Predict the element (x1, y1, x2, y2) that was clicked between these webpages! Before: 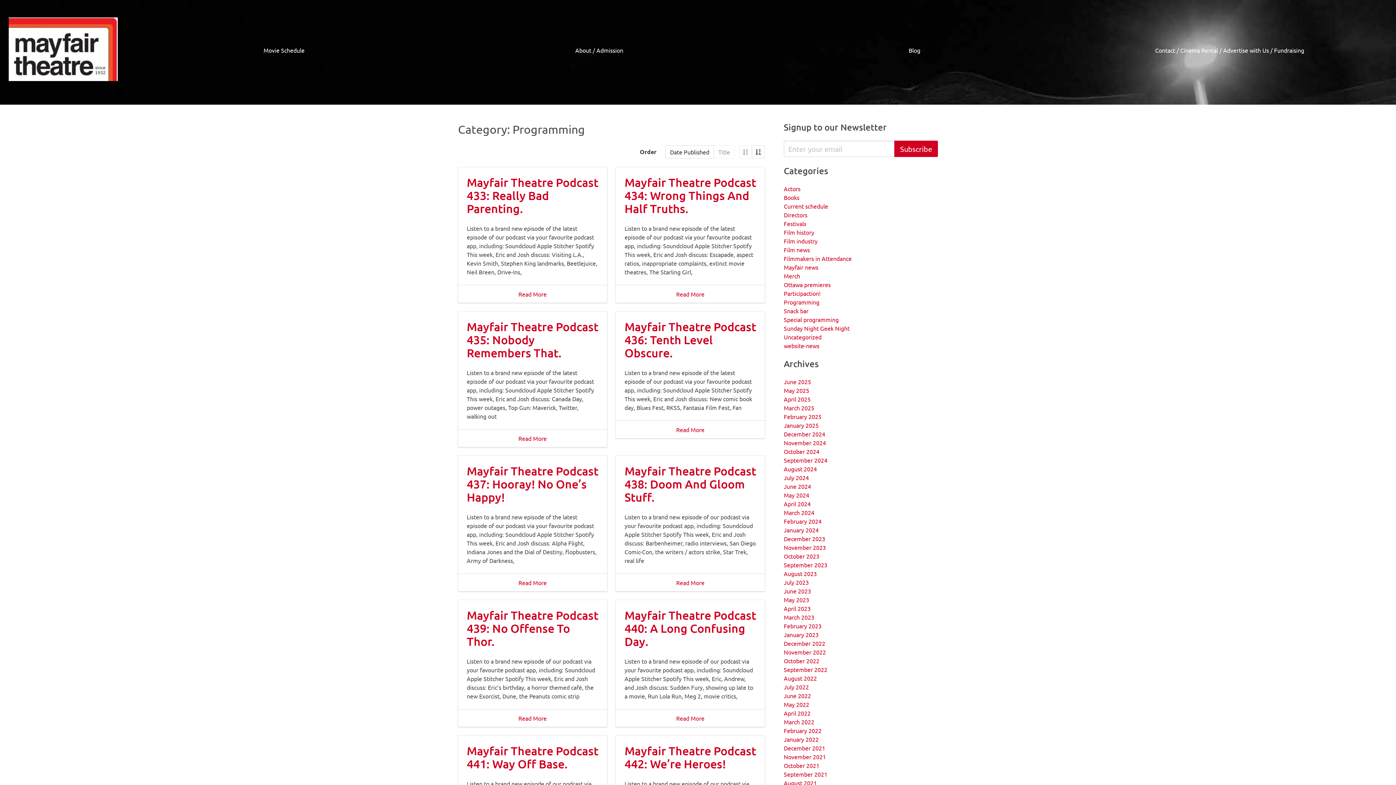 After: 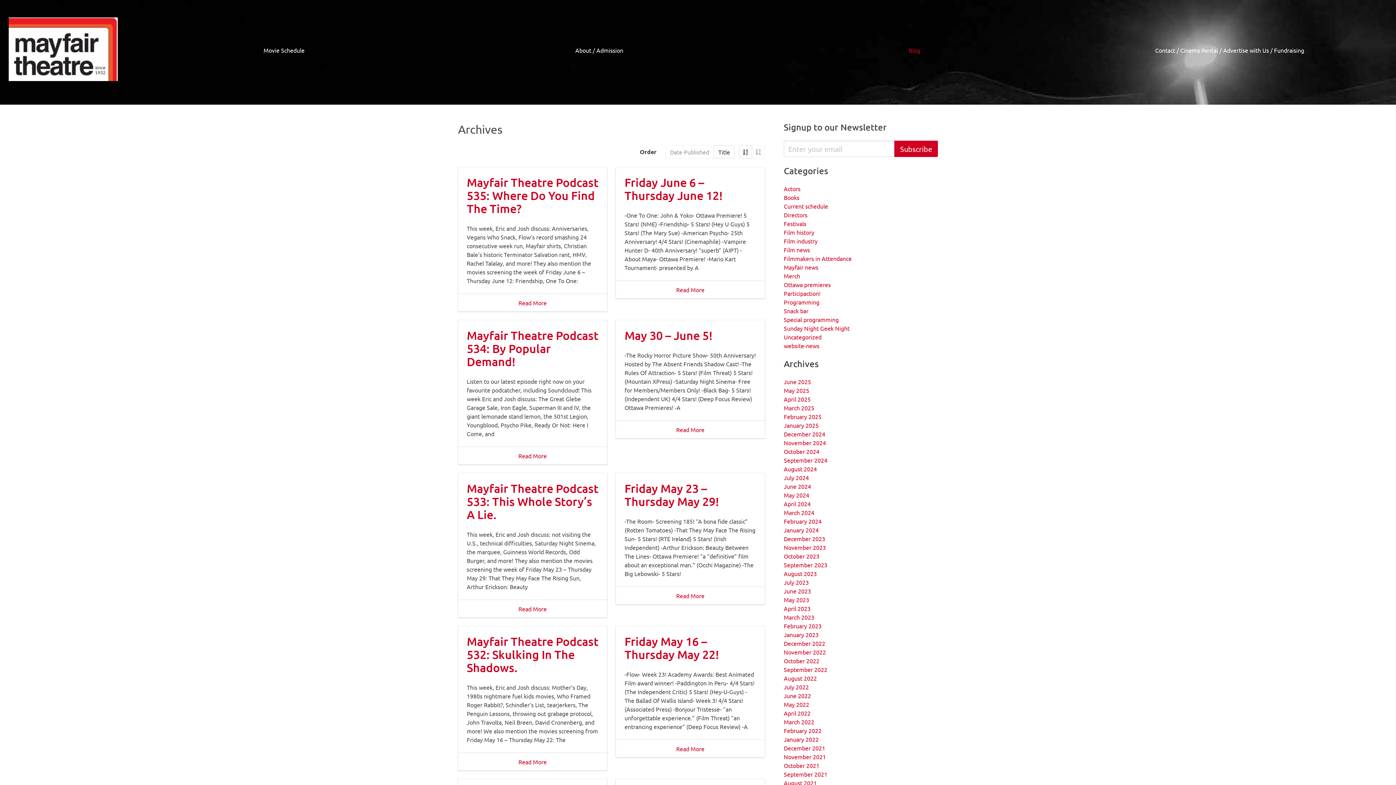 Action: bbox: (905, 42, 924, 58) label: Blog